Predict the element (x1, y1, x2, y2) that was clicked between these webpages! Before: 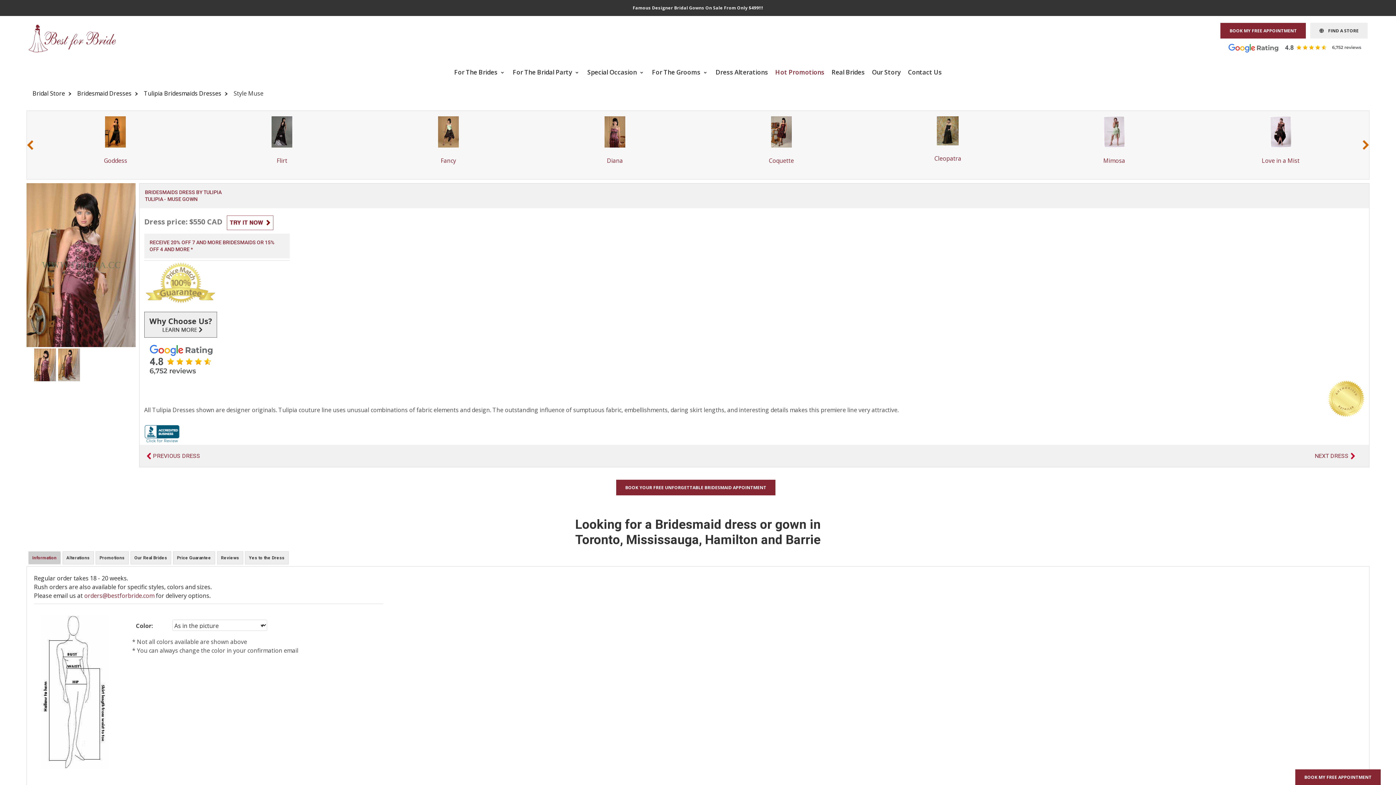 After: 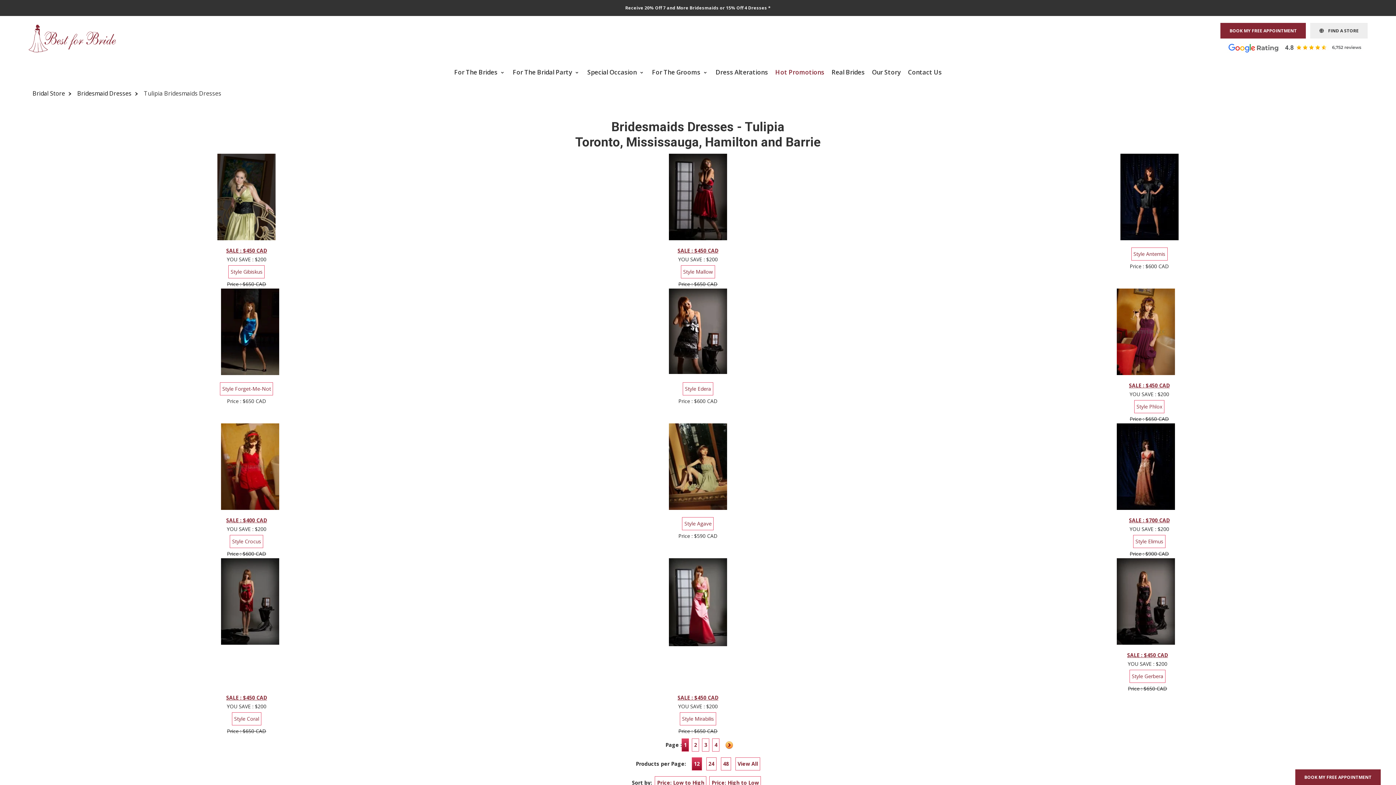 Action: bbox: (143, 89, 221, 97) label: Tulipia Bridesmaids Dresses